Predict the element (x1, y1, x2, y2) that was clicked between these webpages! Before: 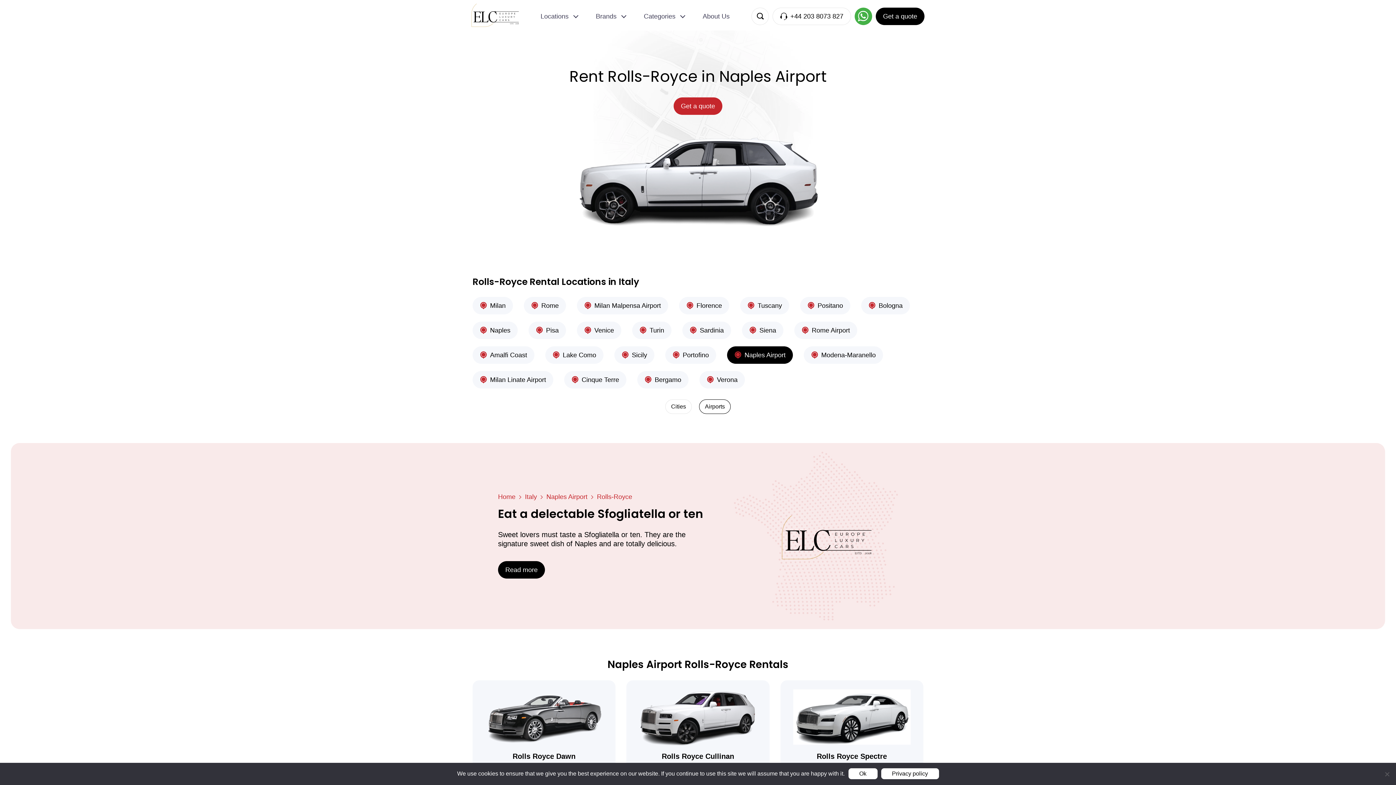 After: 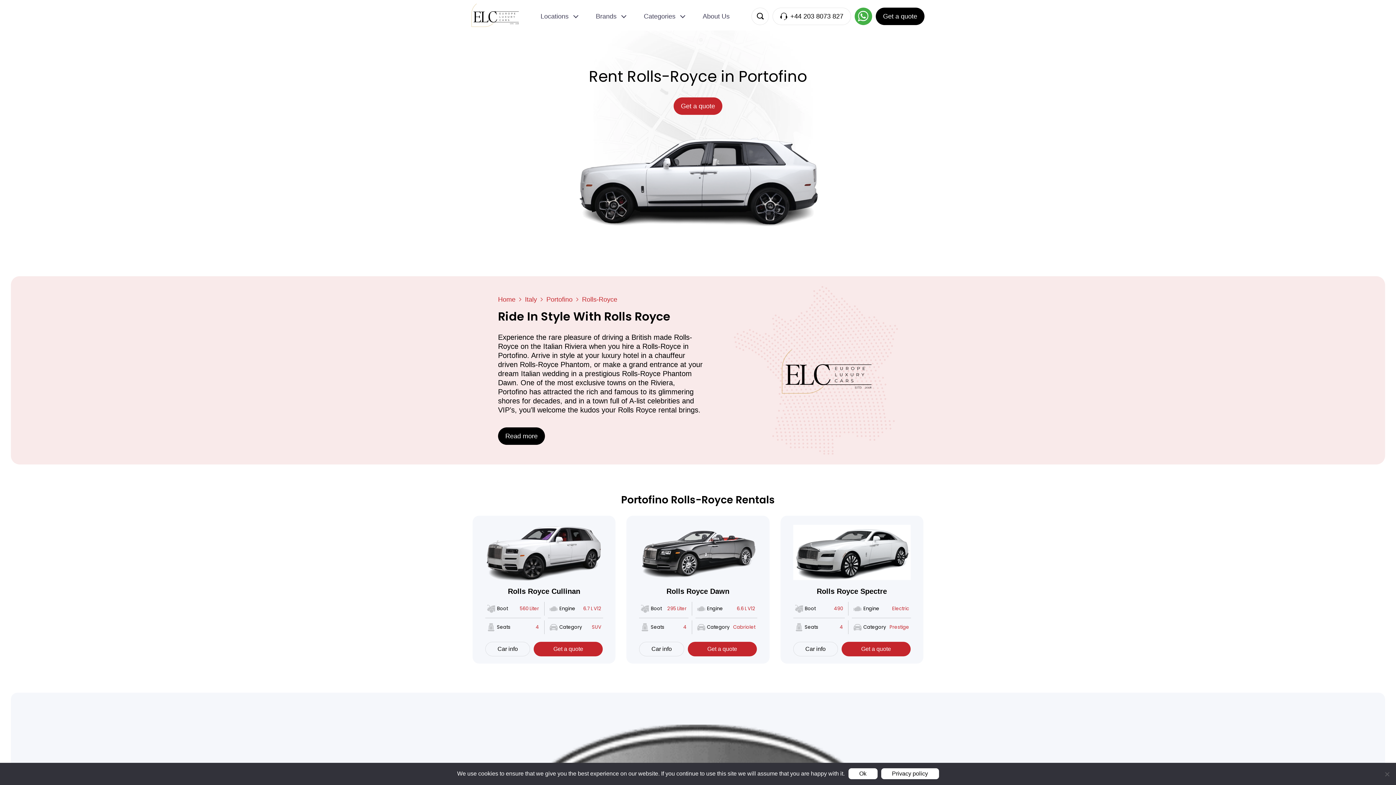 Action: bbox: (665, 346, 716, 363) label: Portofino